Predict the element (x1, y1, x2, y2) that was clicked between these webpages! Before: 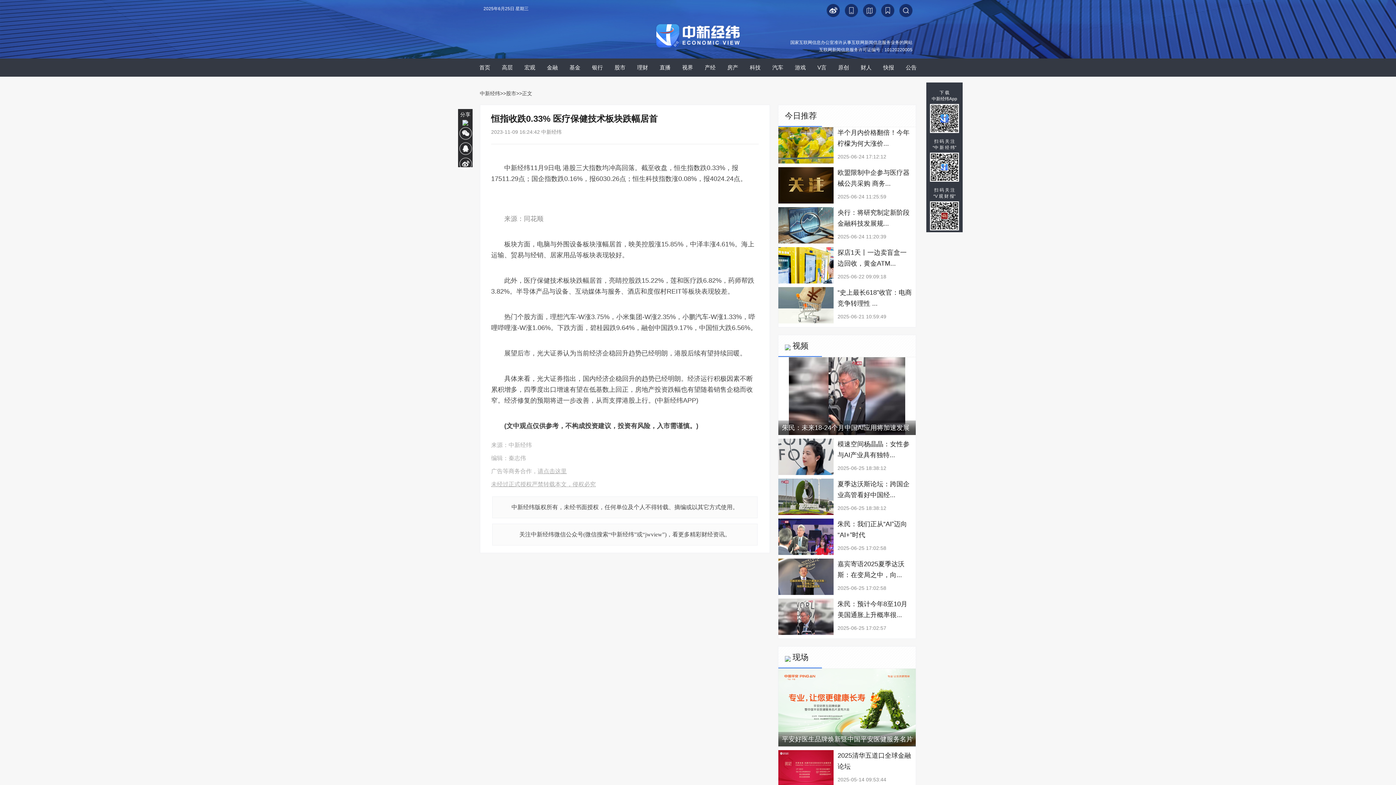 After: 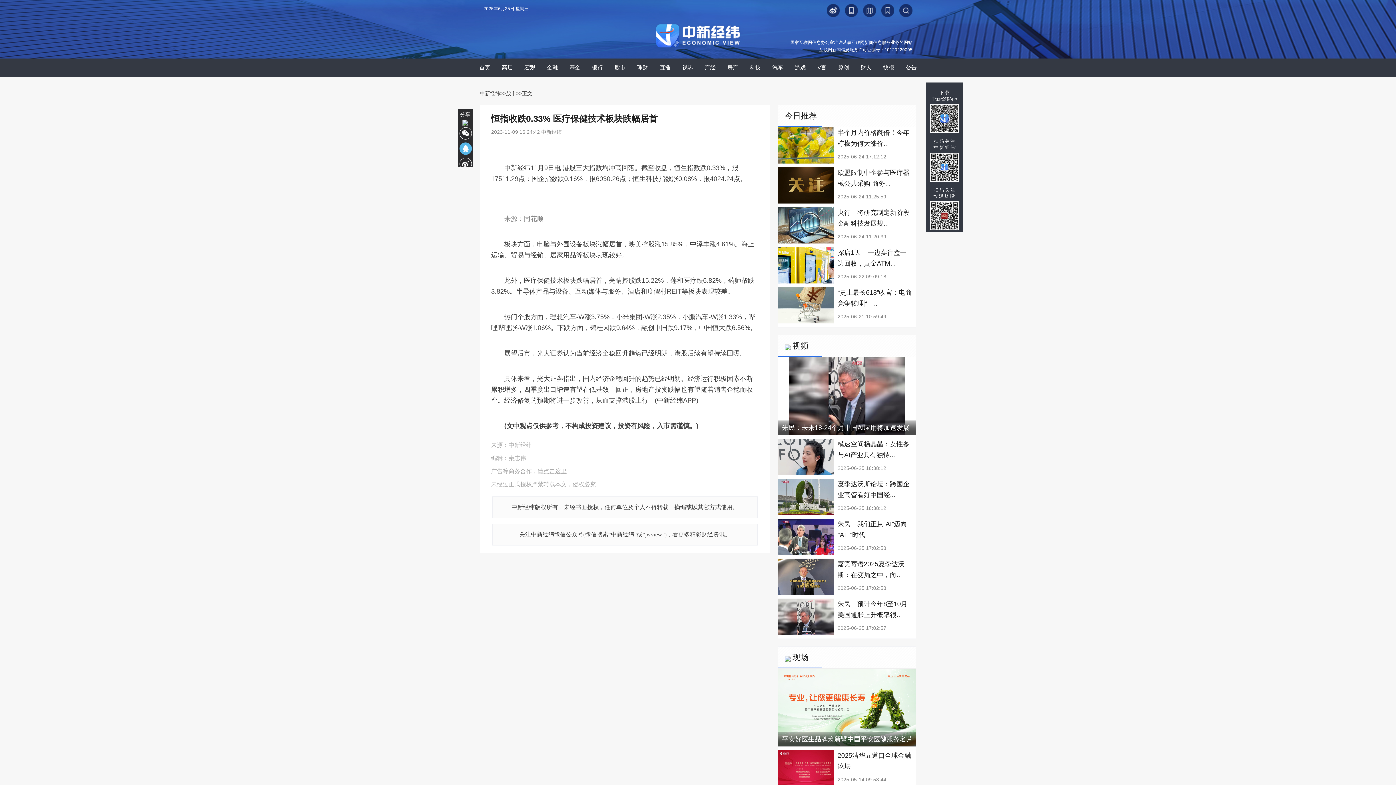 Action: bbox: (459, 142, 472, 154)